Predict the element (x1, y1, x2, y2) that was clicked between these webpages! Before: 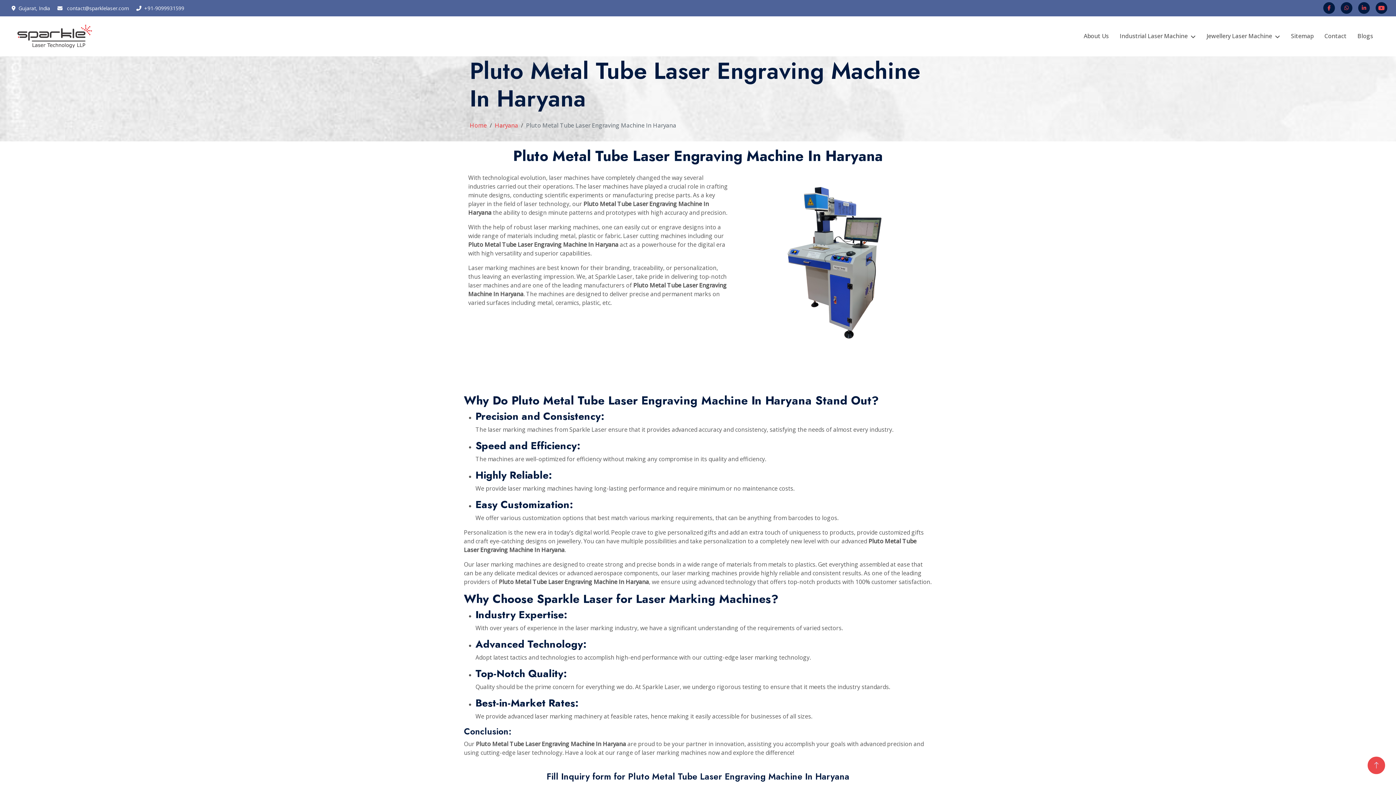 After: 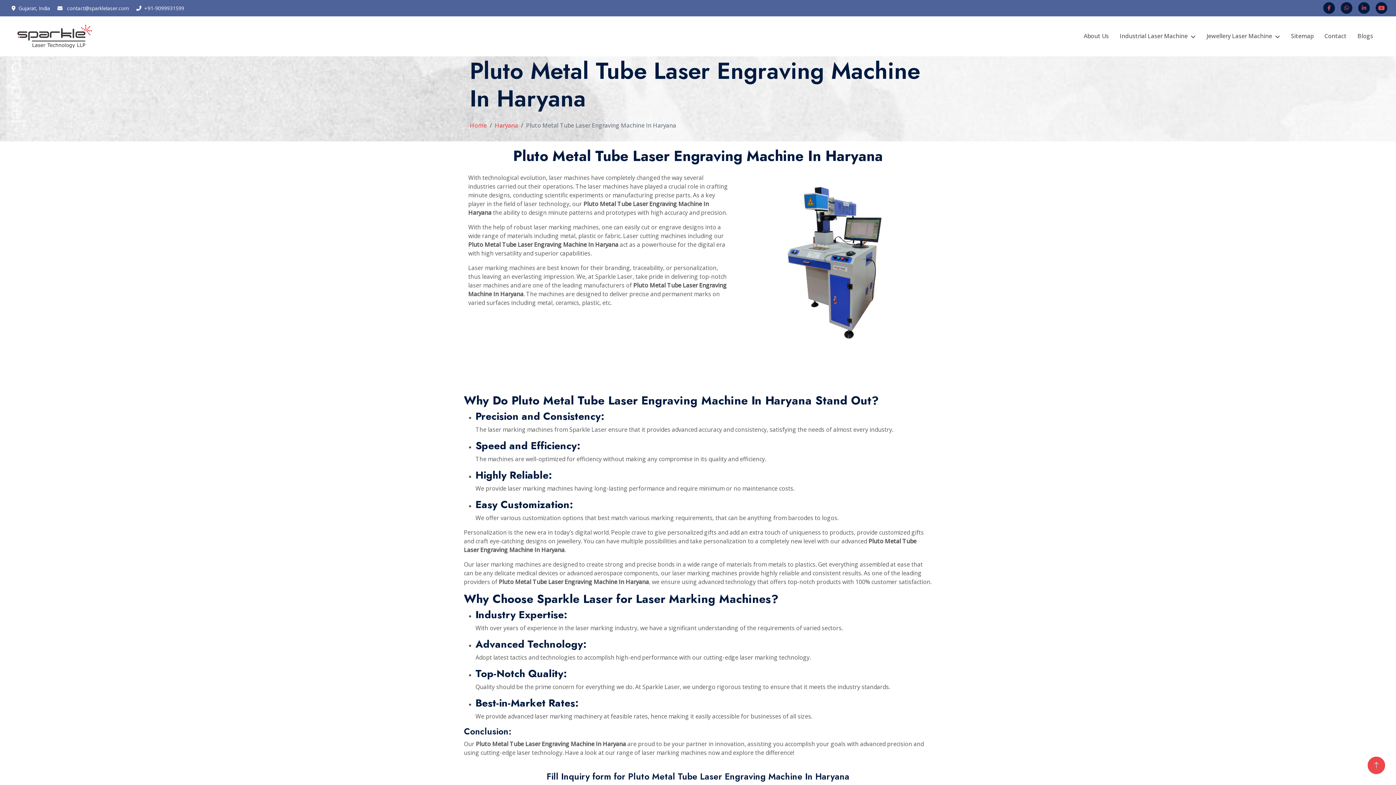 Action: label: +91-9099931599 bbox: (144, 4, 184, 11)